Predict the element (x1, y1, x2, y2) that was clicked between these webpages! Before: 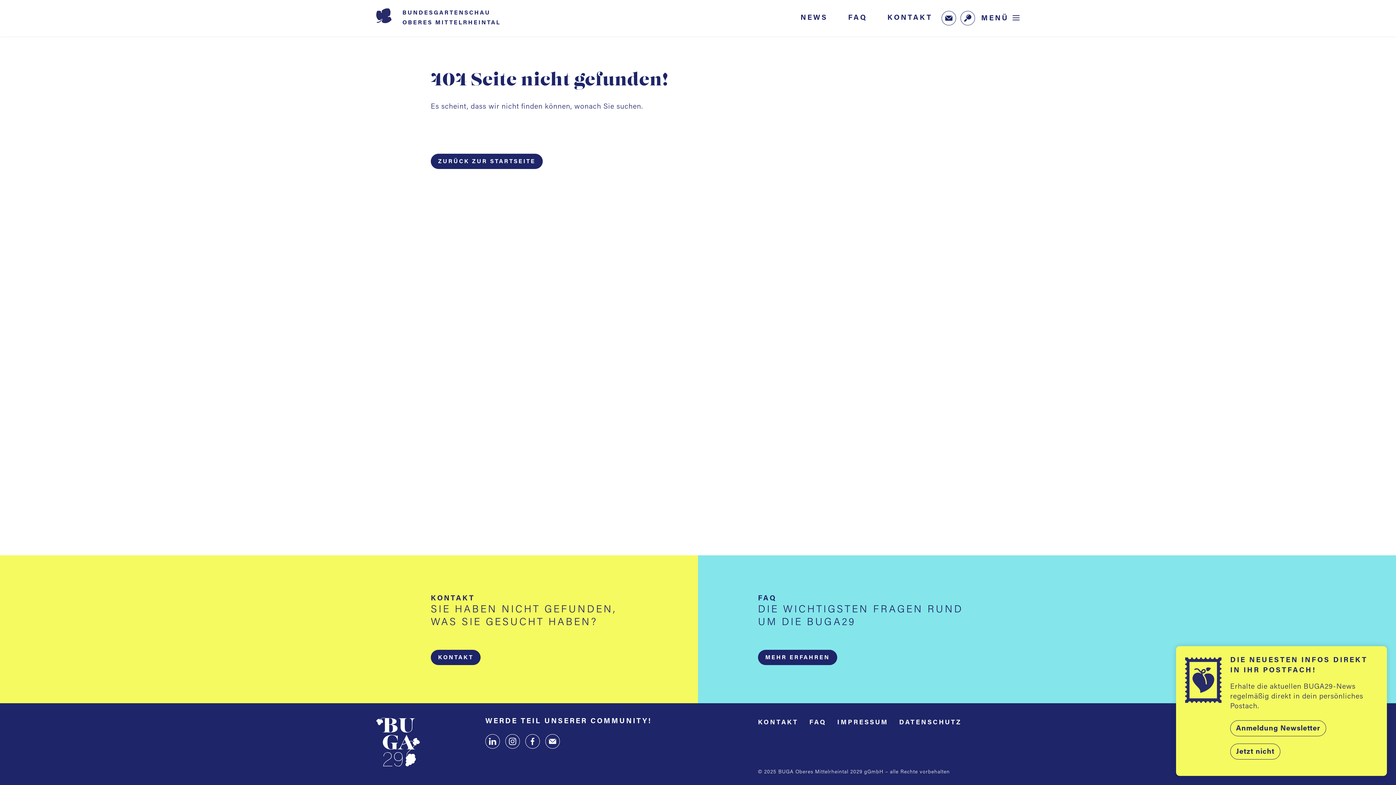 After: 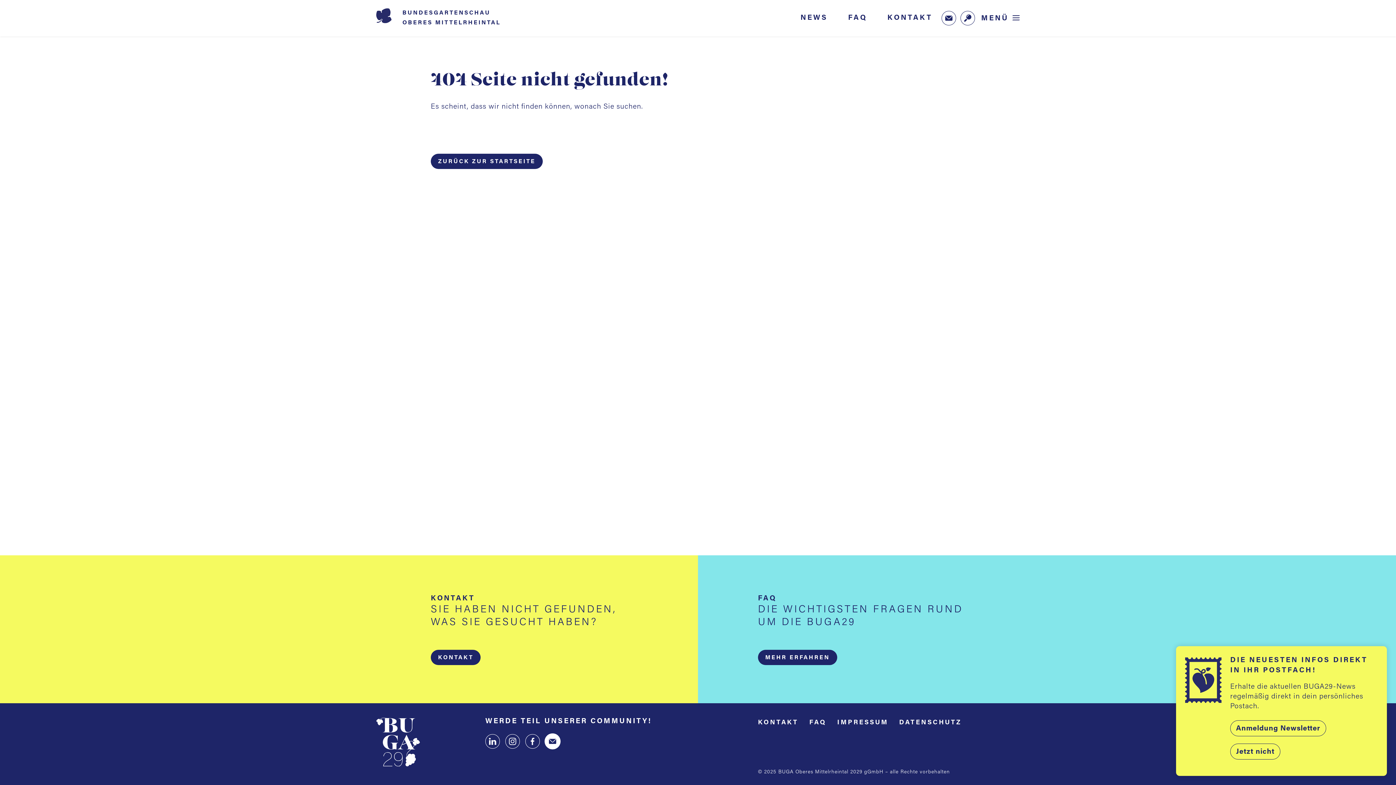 Action: bbox: (545, 734, 559, 748)